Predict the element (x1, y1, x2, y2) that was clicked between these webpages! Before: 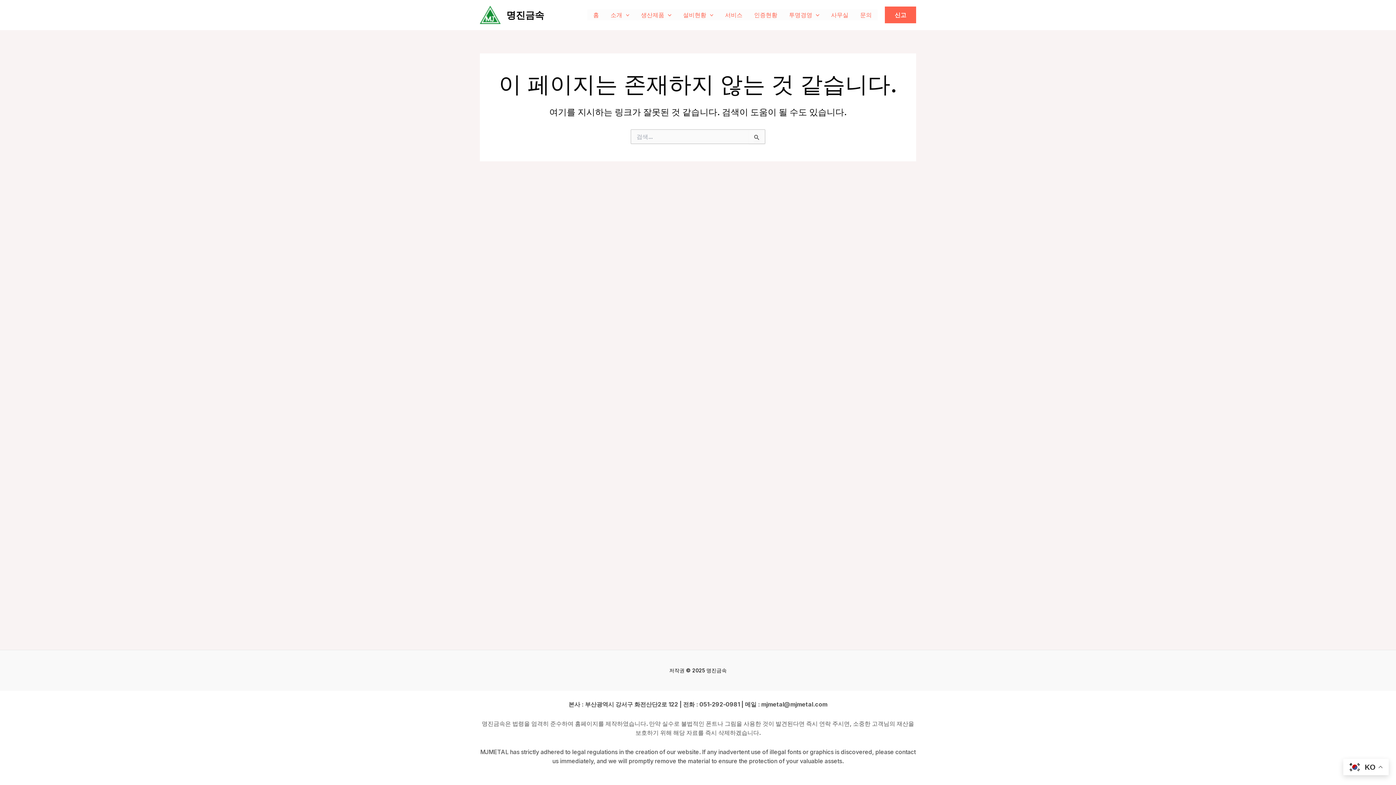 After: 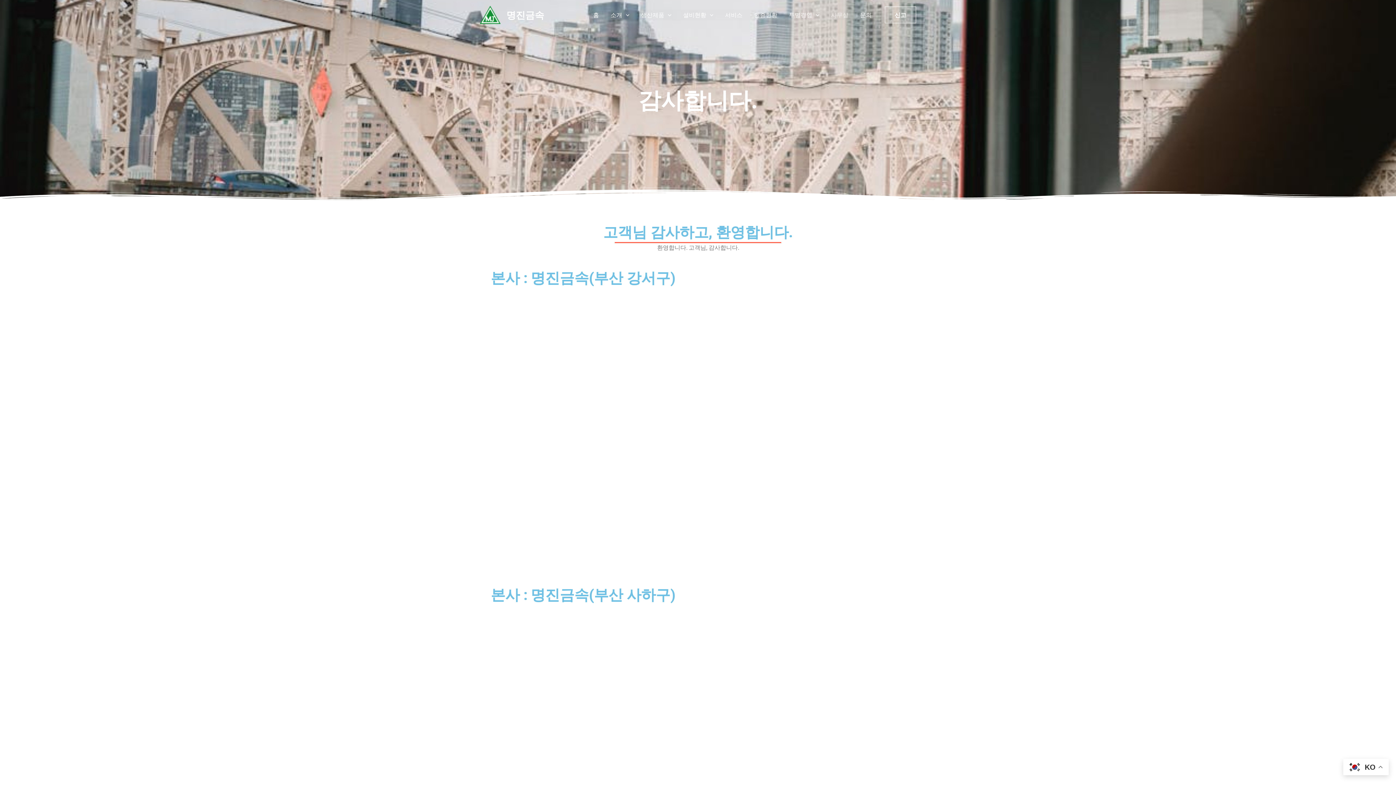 Action: label: 사무실 bbox: (825, 9, 854, 20)